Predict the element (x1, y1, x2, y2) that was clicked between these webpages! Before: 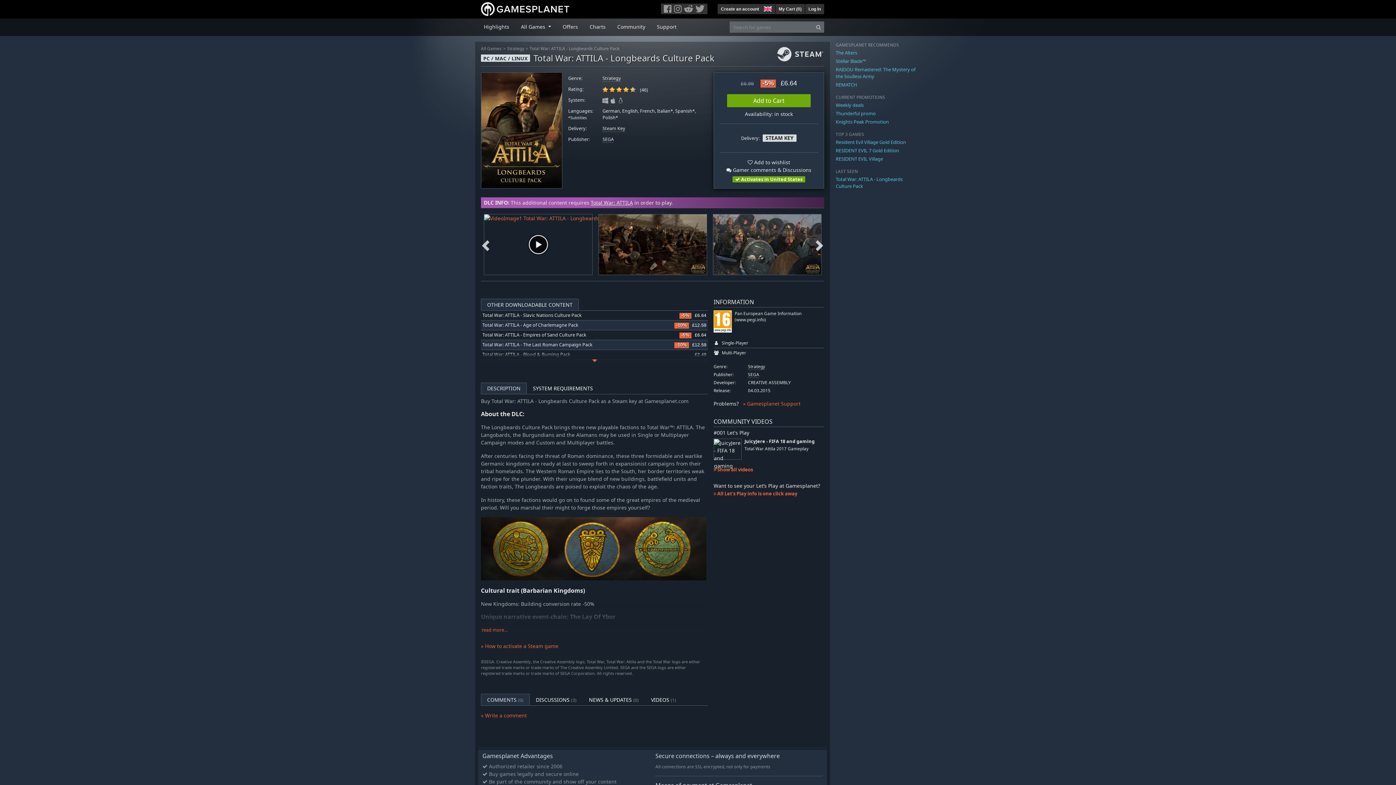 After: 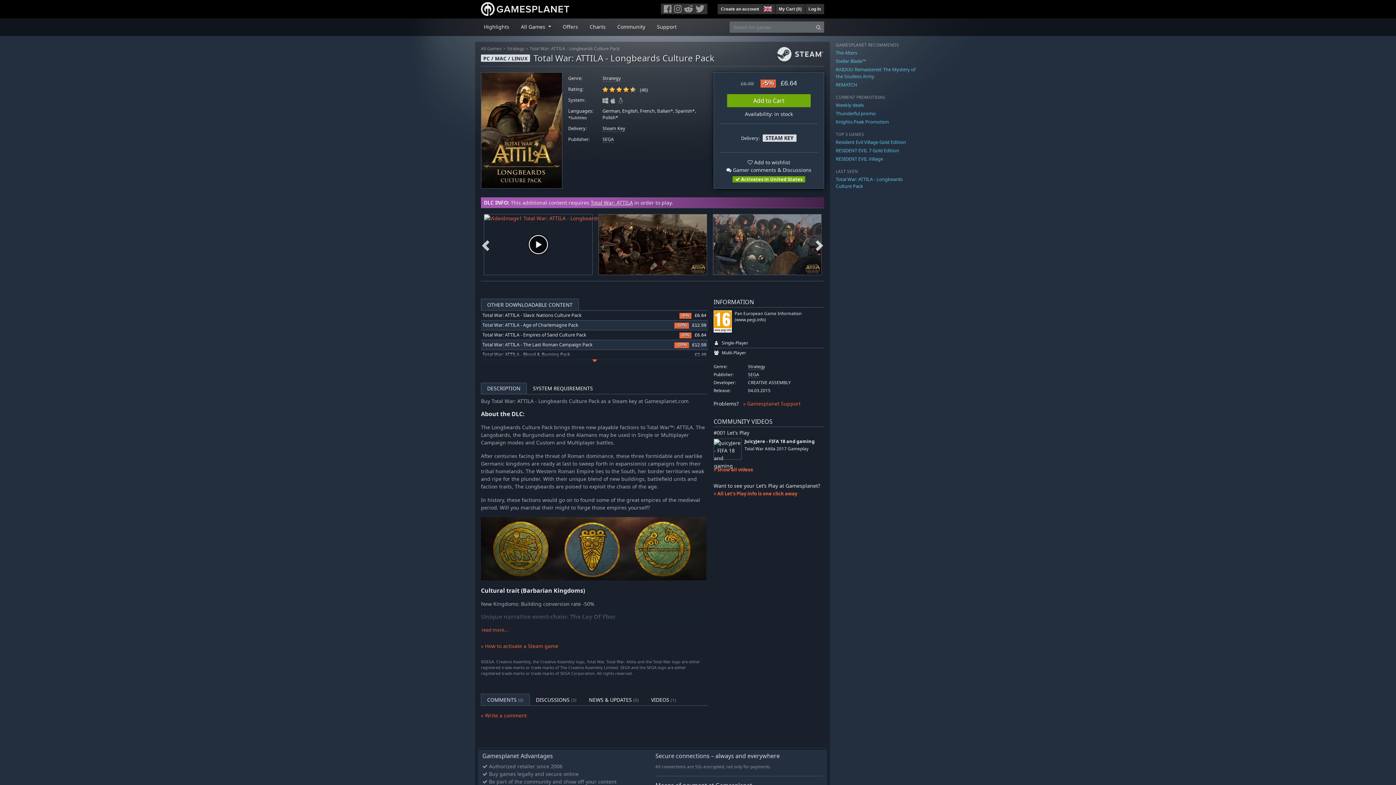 Action: bbox: (694, 4, 707, 13)